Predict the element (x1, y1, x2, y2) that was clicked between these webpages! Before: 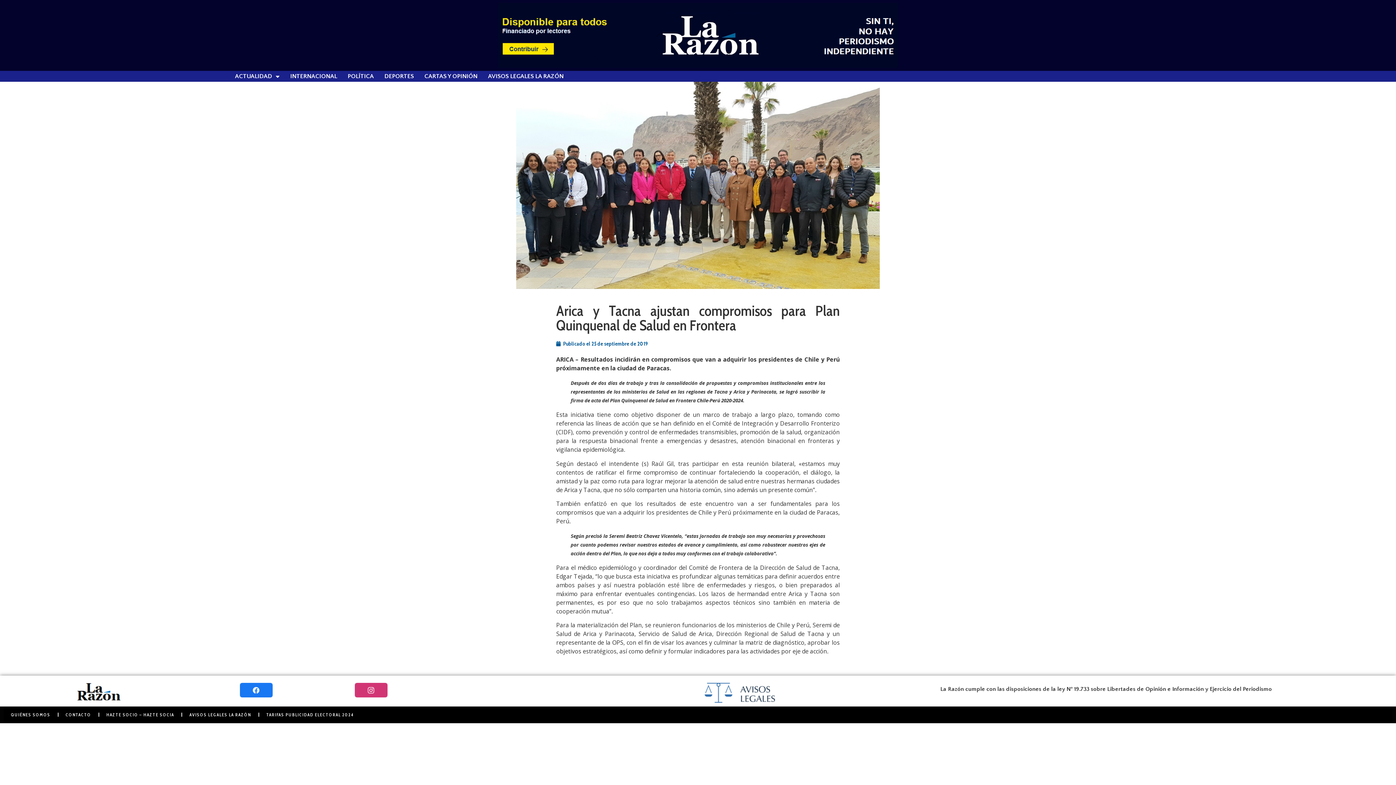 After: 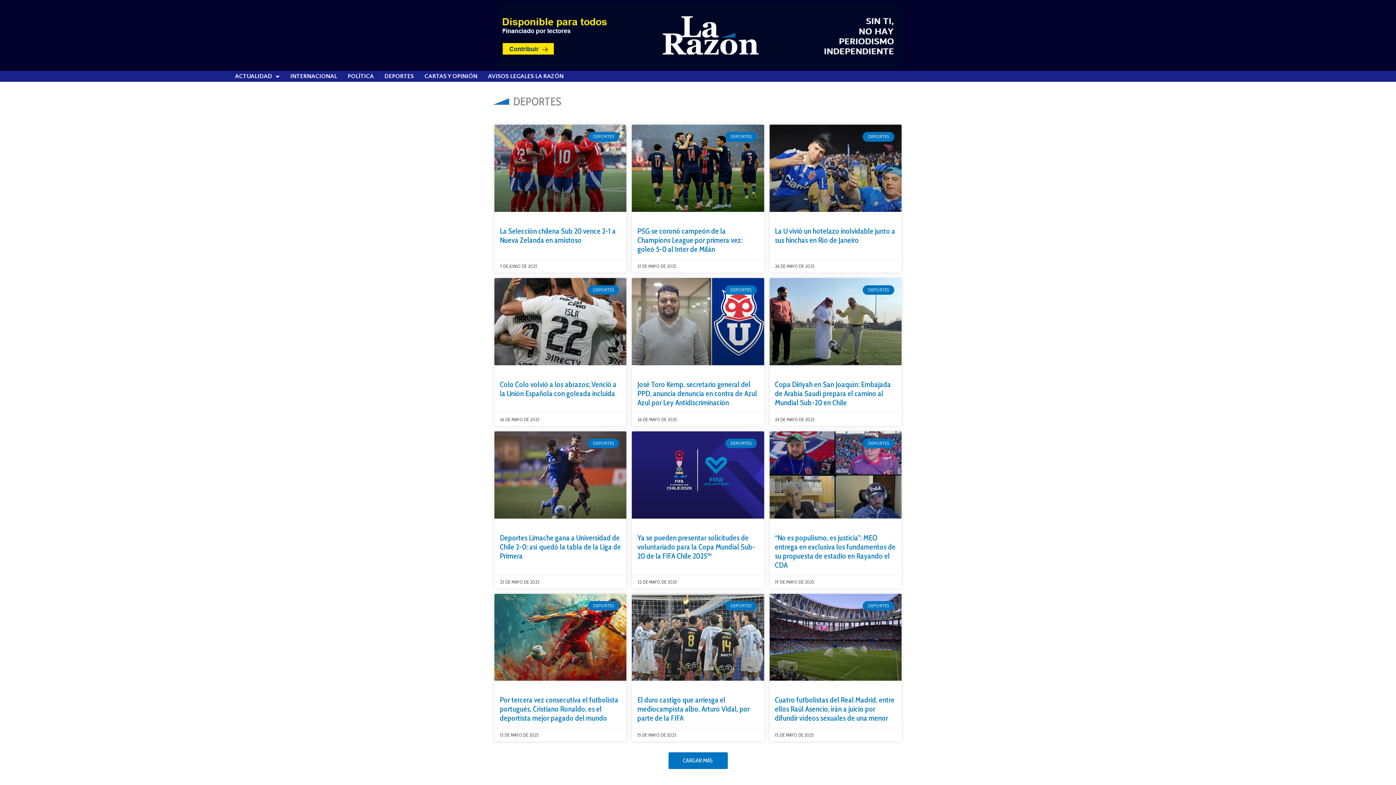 Action: label: DEPORTES bbox: (384, 72, 413, 80)